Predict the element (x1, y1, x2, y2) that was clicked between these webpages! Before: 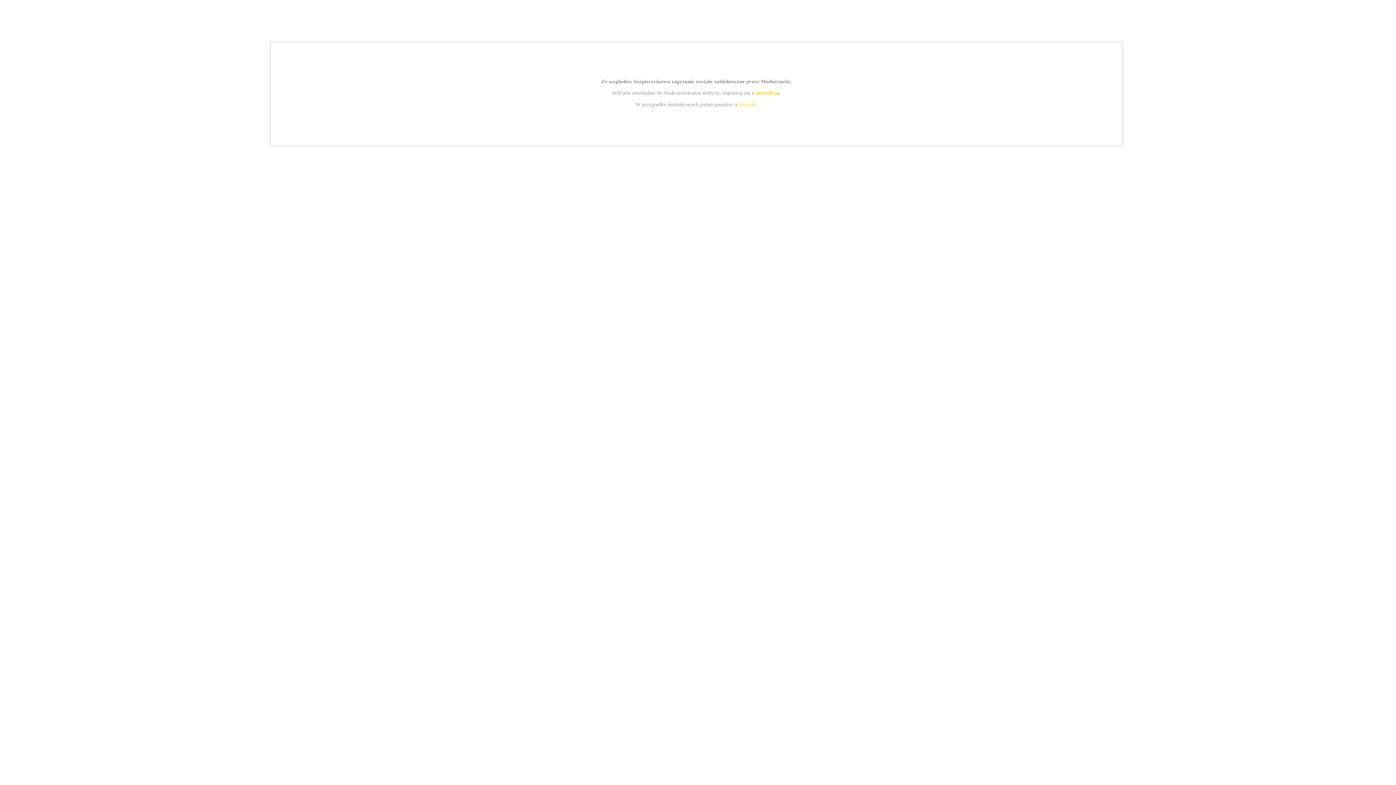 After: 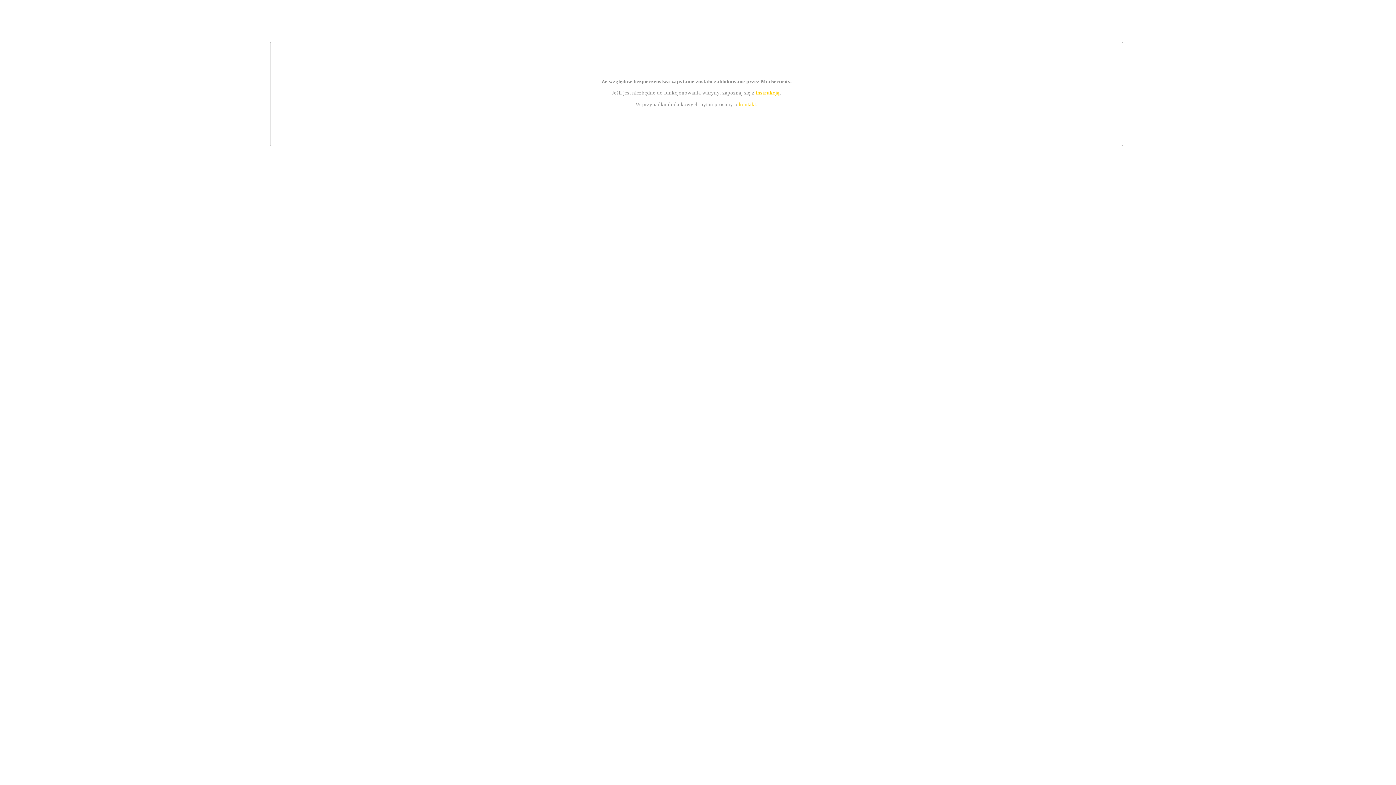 Action: bbox: (739, 101, 756, 107) label: kontakt